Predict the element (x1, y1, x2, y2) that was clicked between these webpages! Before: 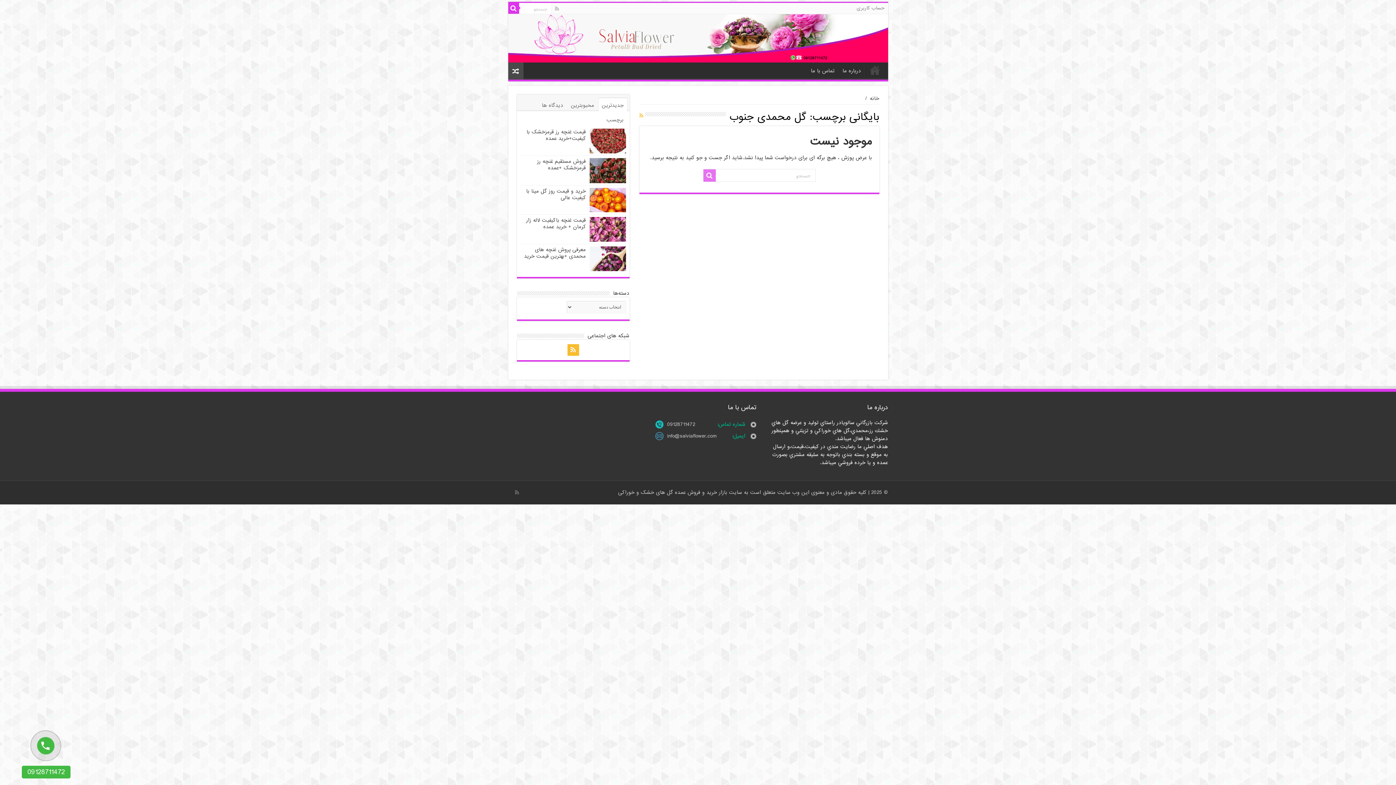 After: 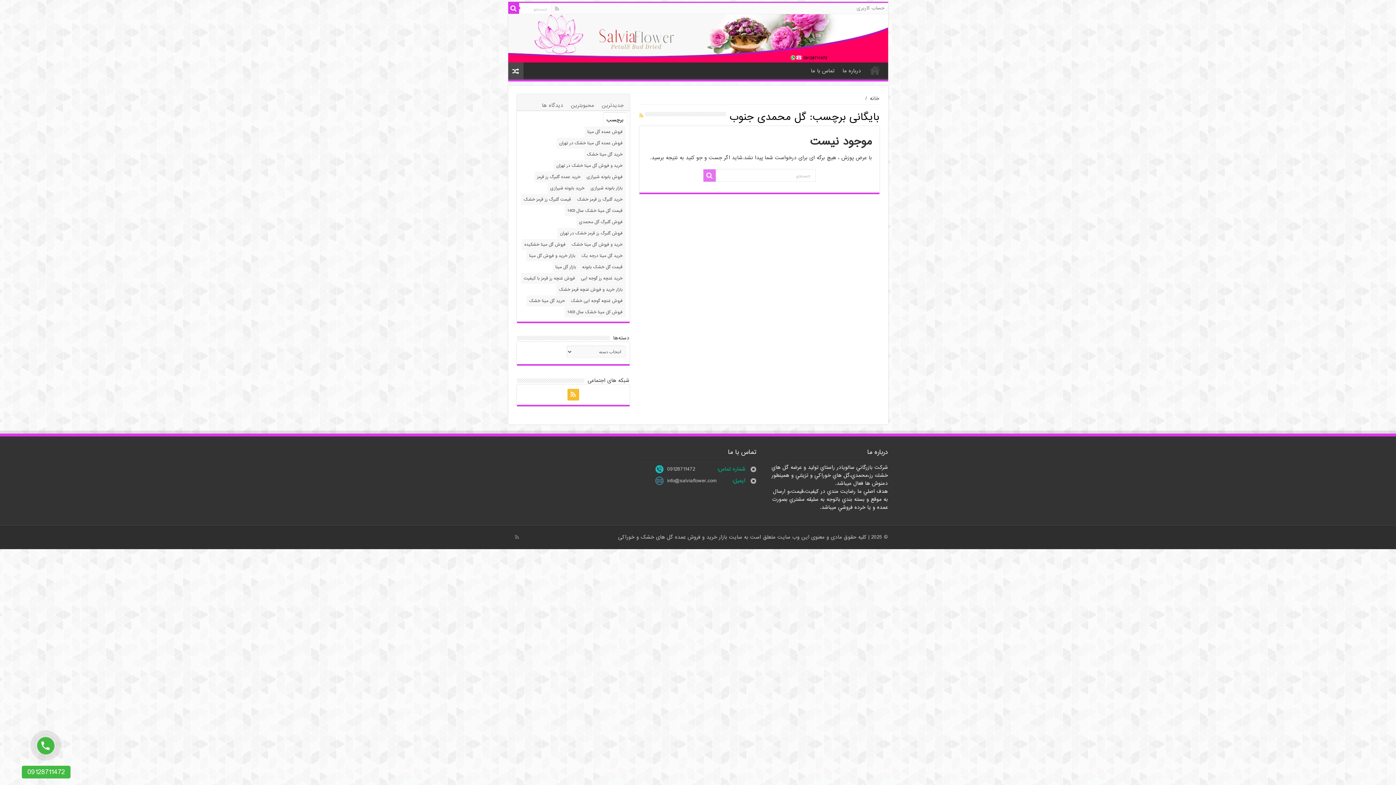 Action: bbox: (603, 112, 627, 125) label: برچسب